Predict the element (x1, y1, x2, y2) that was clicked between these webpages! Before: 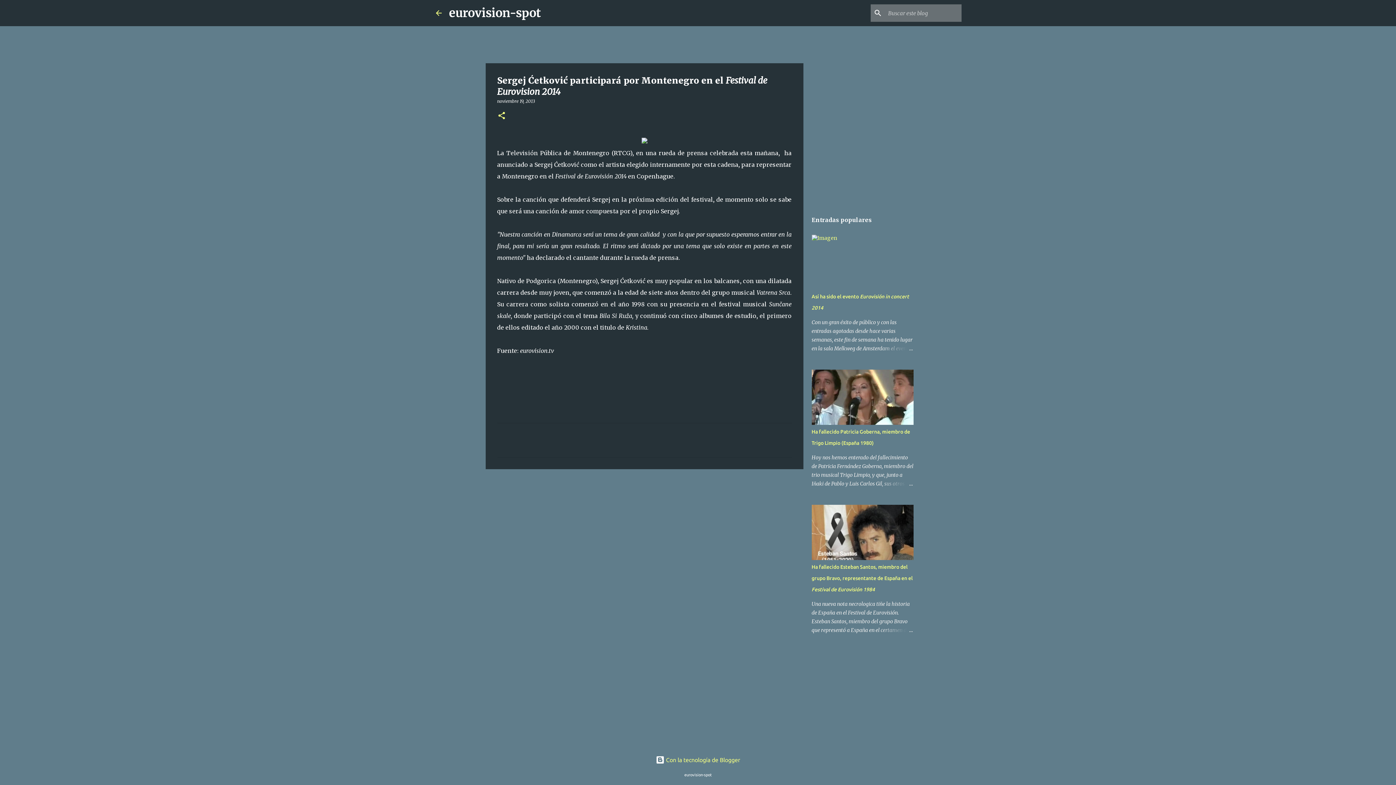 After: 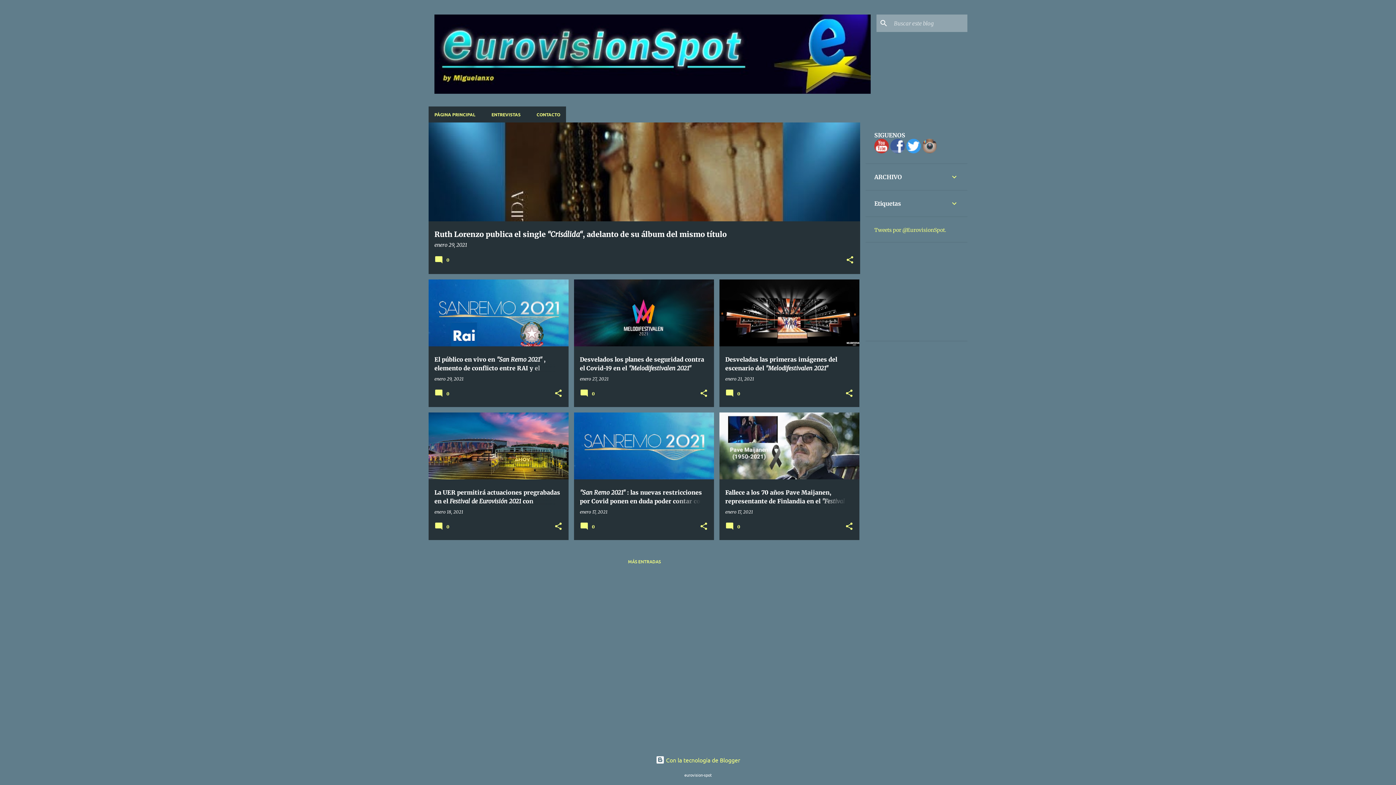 Action: bbox: (434, 8, 443, 17)